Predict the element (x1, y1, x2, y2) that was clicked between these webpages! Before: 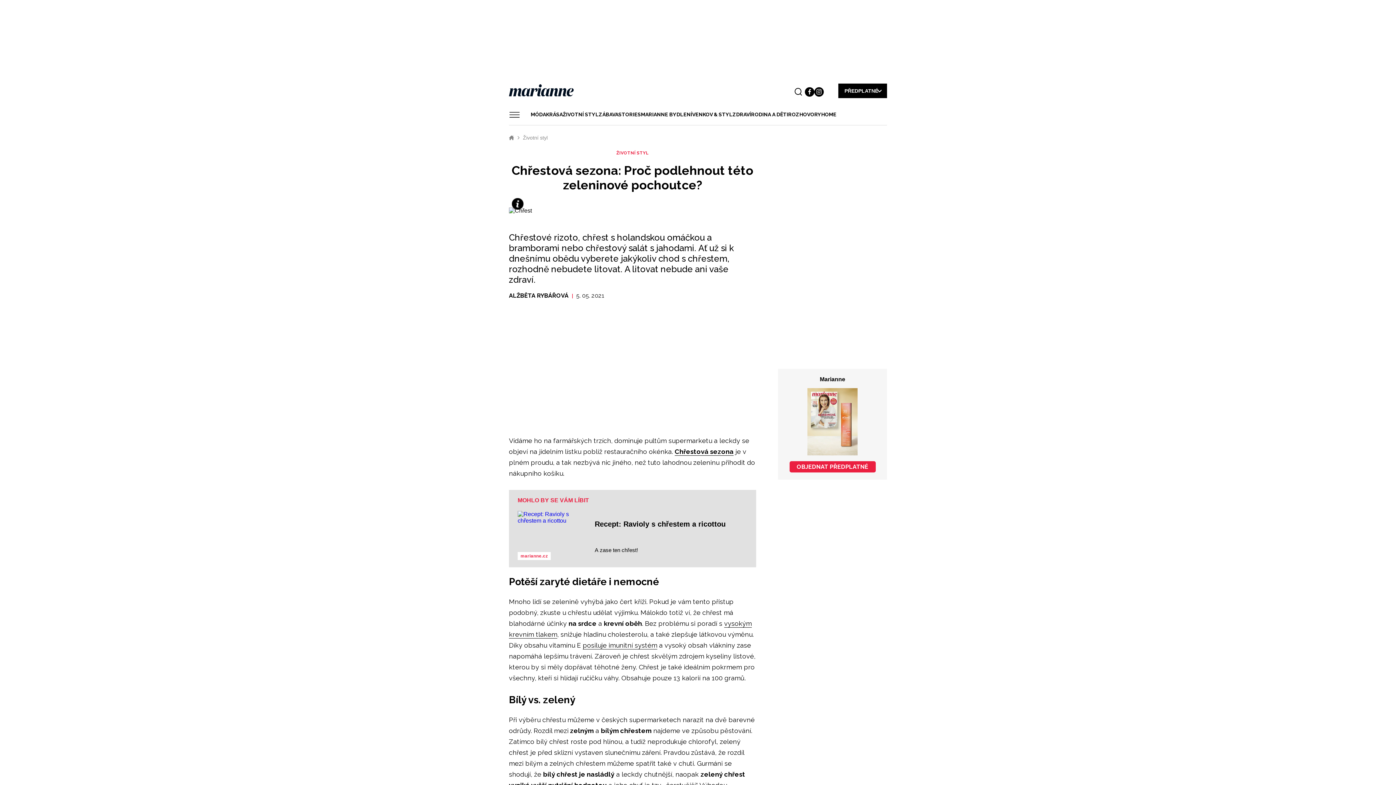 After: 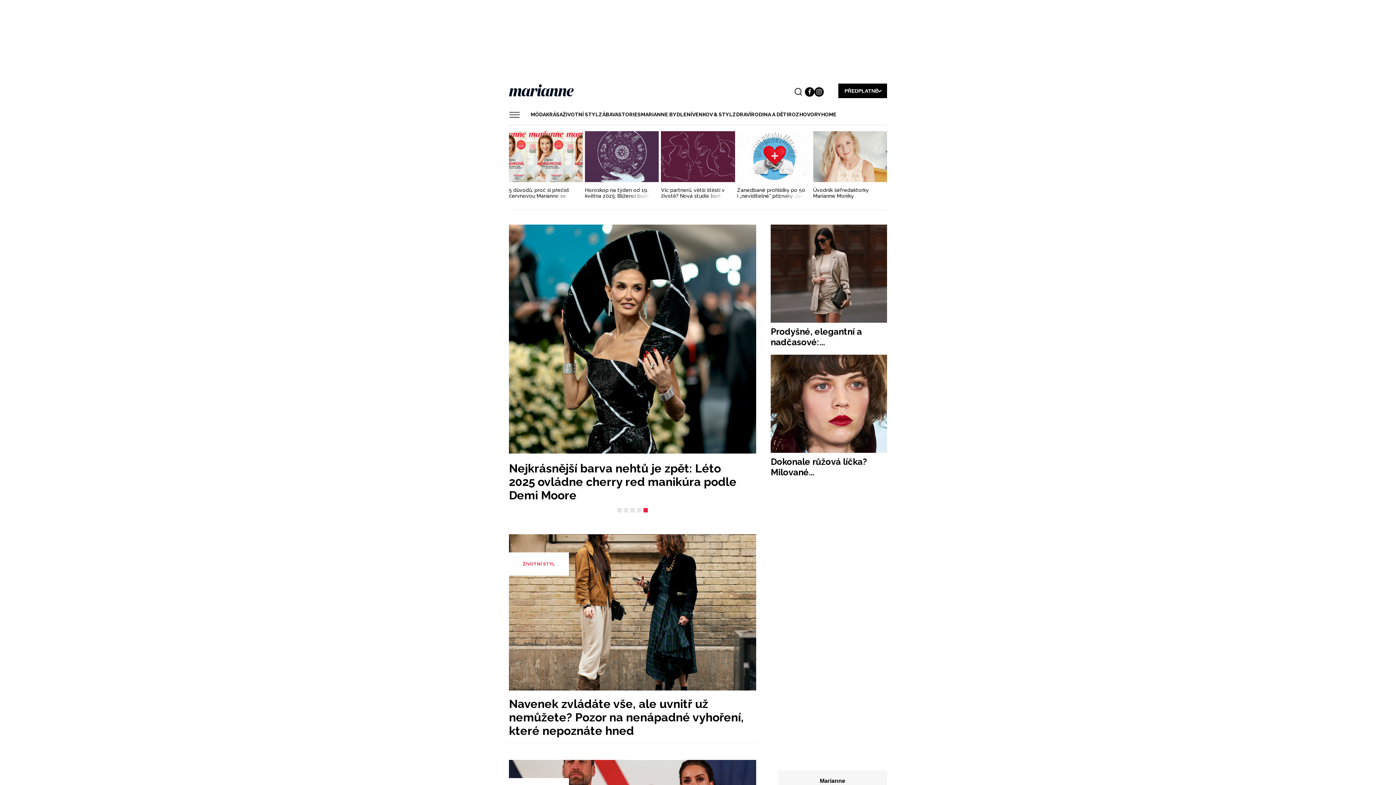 Action: bbox: (517, 552, 551, 560) label: marianne.cz